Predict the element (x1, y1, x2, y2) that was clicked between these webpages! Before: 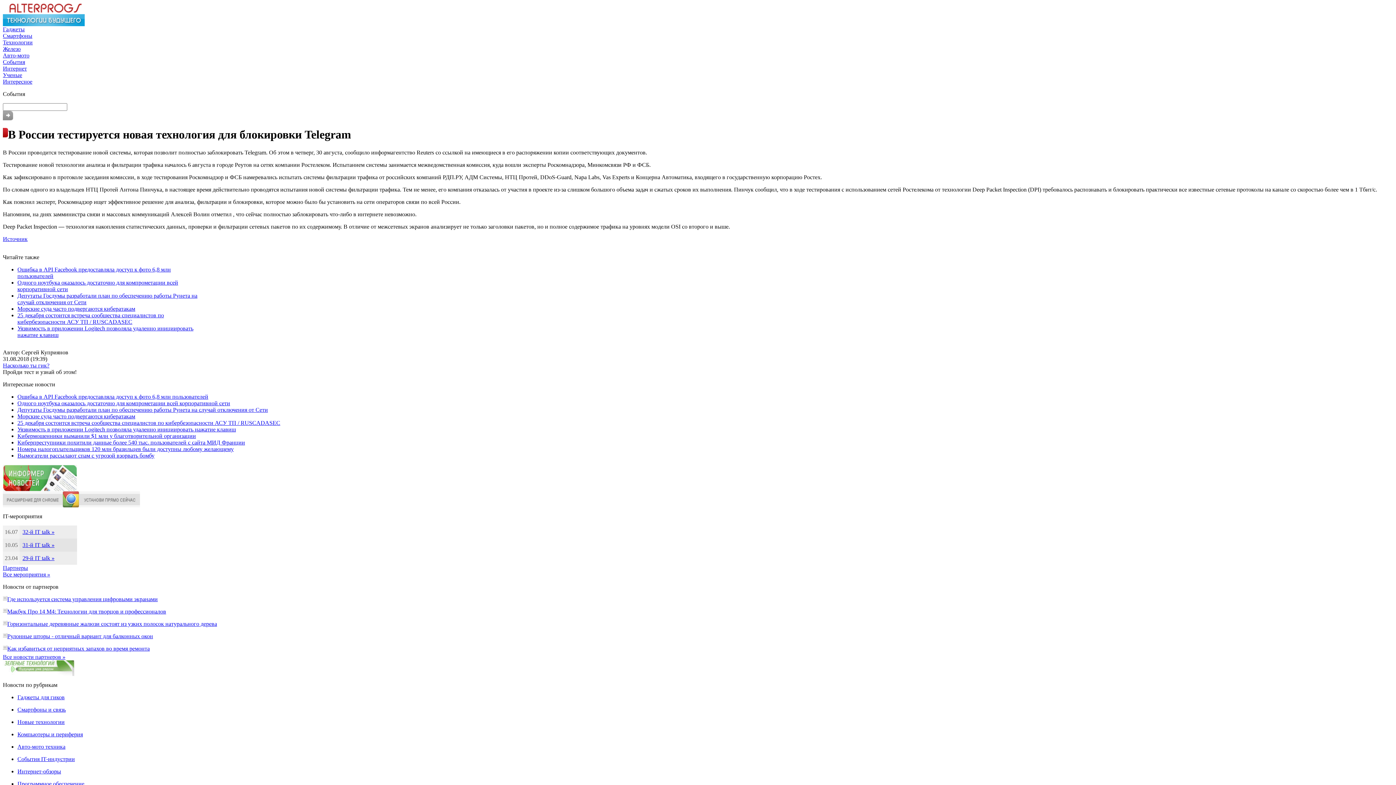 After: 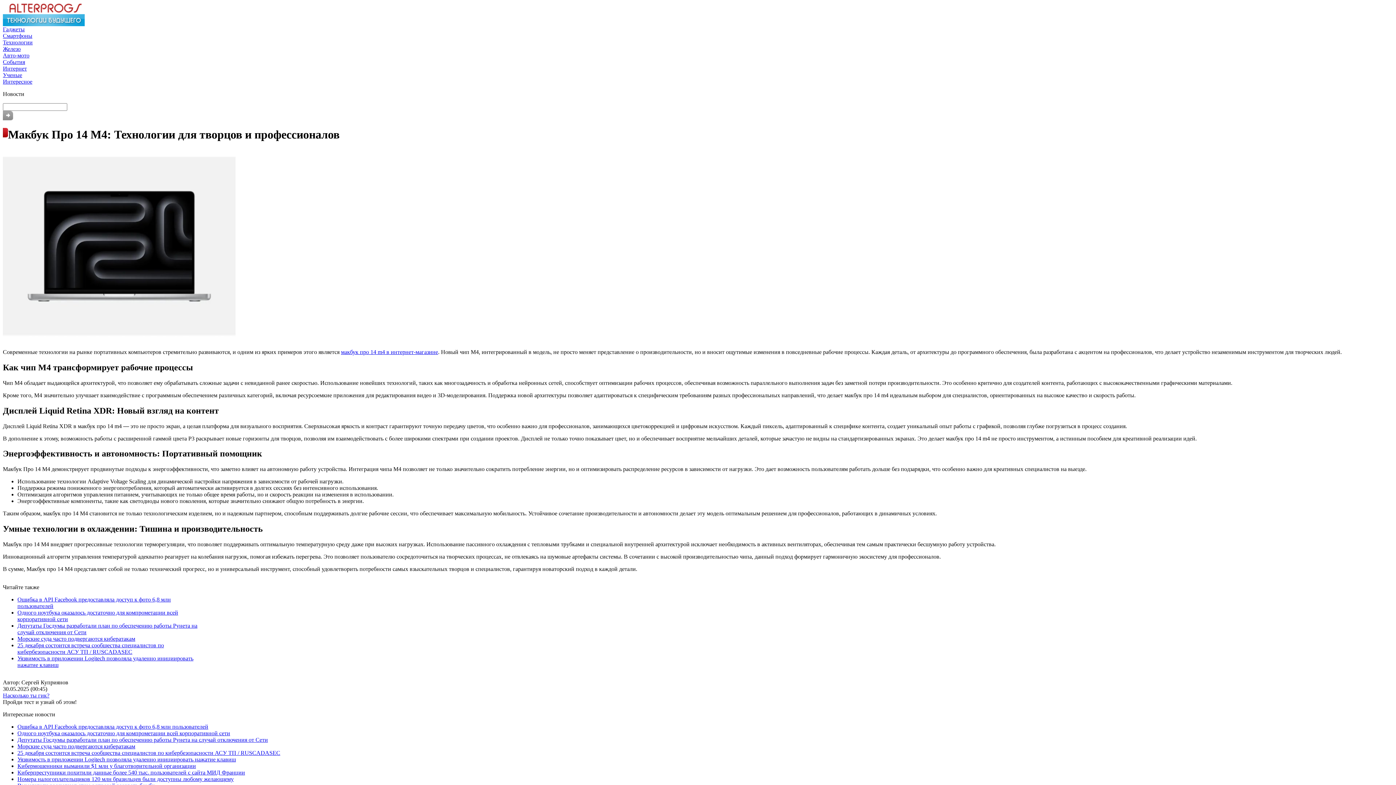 Action: bbox: (7, 608, 166, 614) label: Макбук Про 14 M4: Технологии для творцов и профессионалов